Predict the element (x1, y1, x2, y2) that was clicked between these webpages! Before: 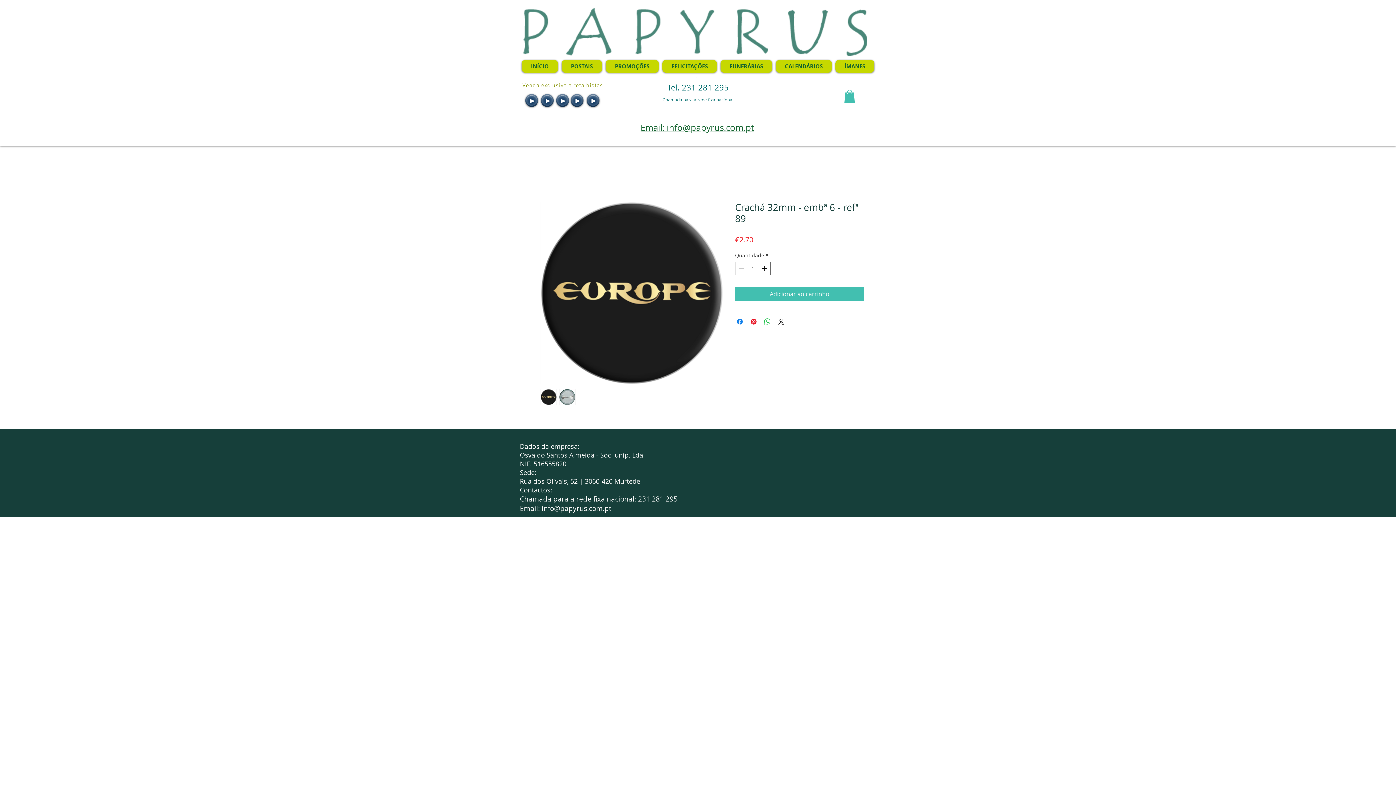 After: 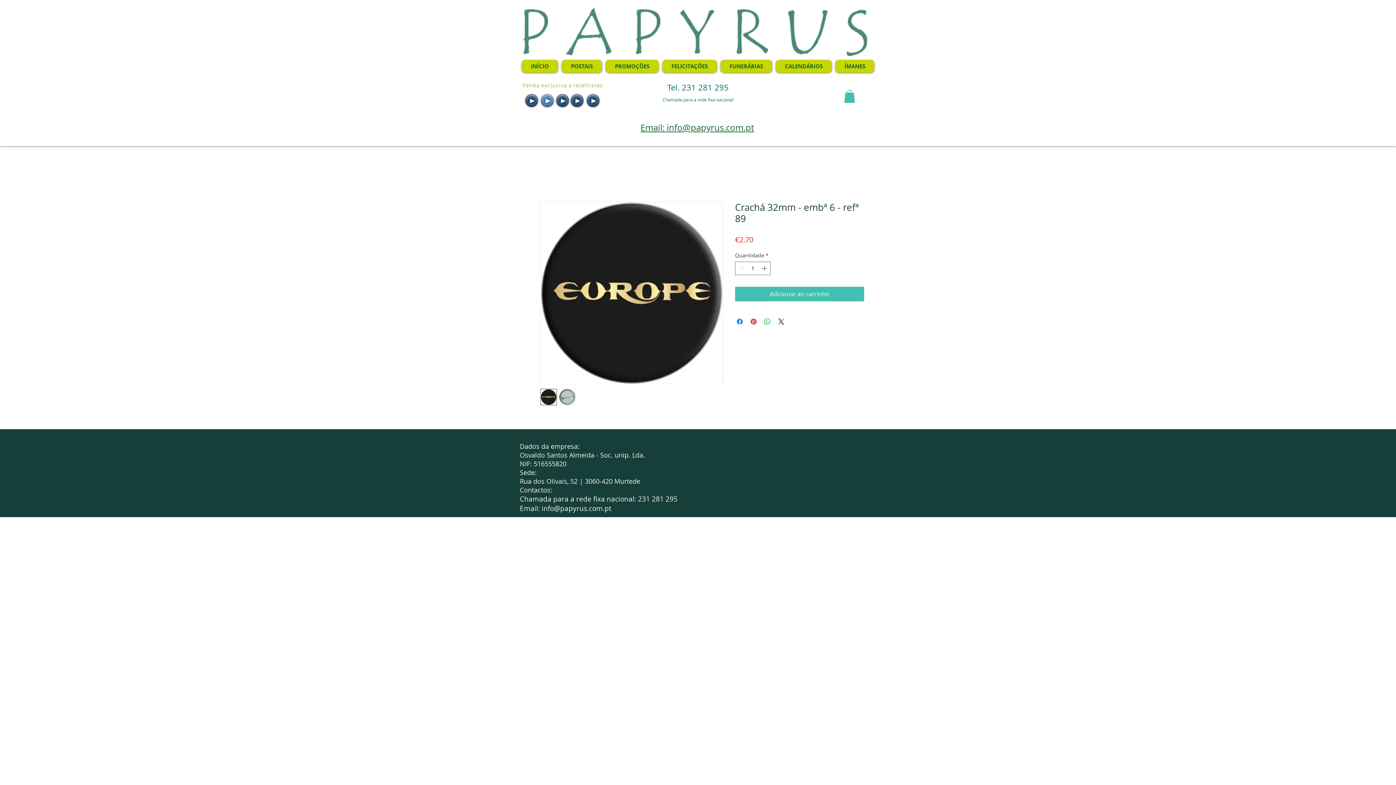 Action: bbox: (541, 94, 553, 106) label: Play